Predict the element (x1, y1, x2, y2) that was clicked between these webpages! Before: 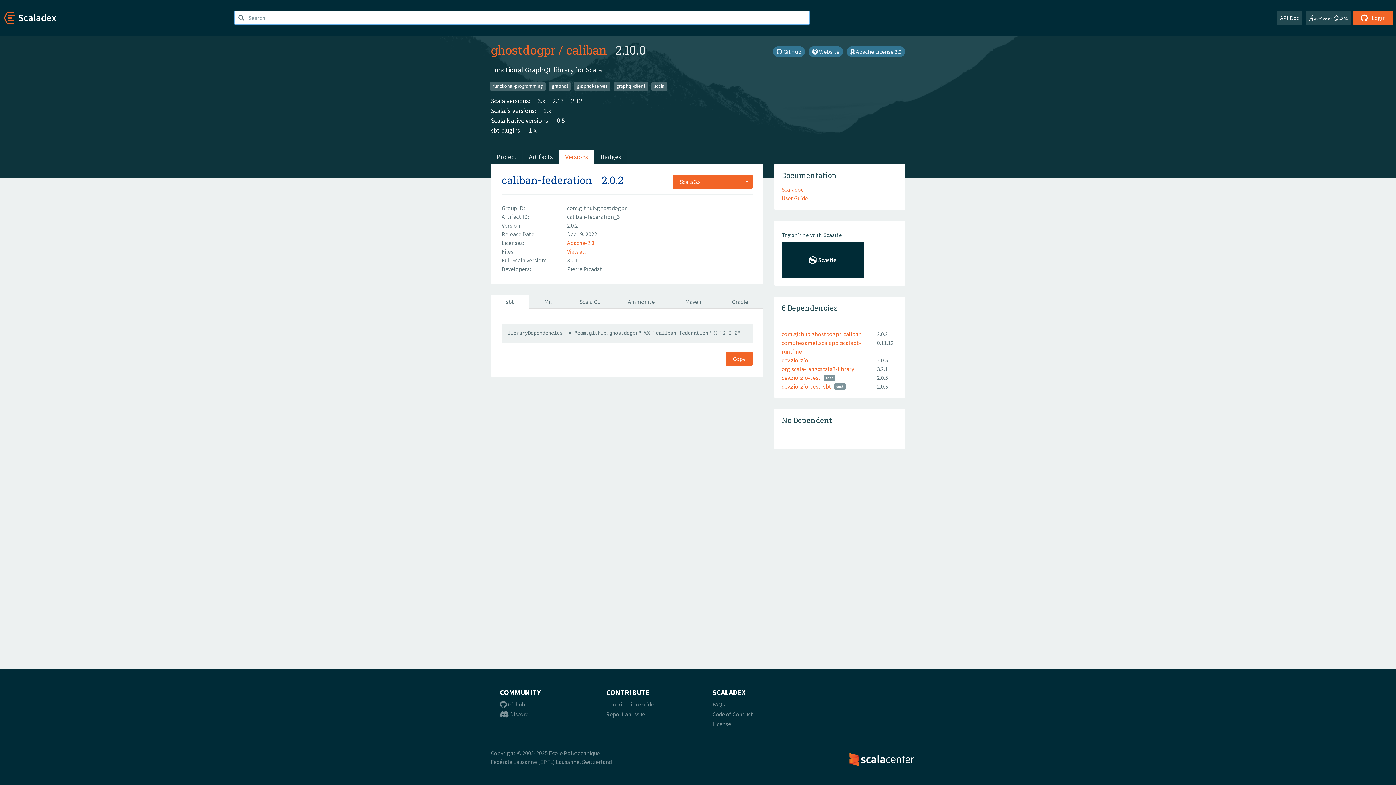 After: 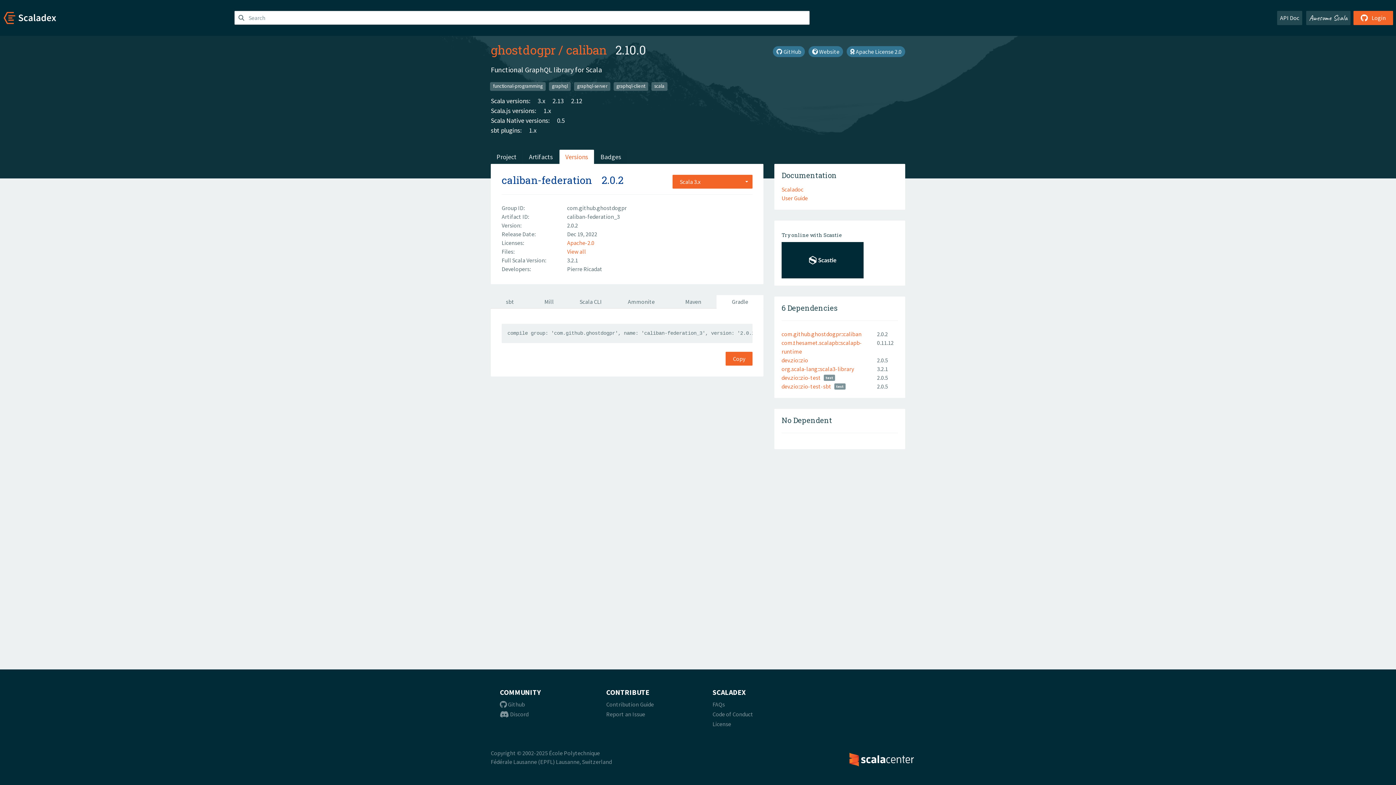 Action: bbox: (716, 295, 763, 308) label: Gradle